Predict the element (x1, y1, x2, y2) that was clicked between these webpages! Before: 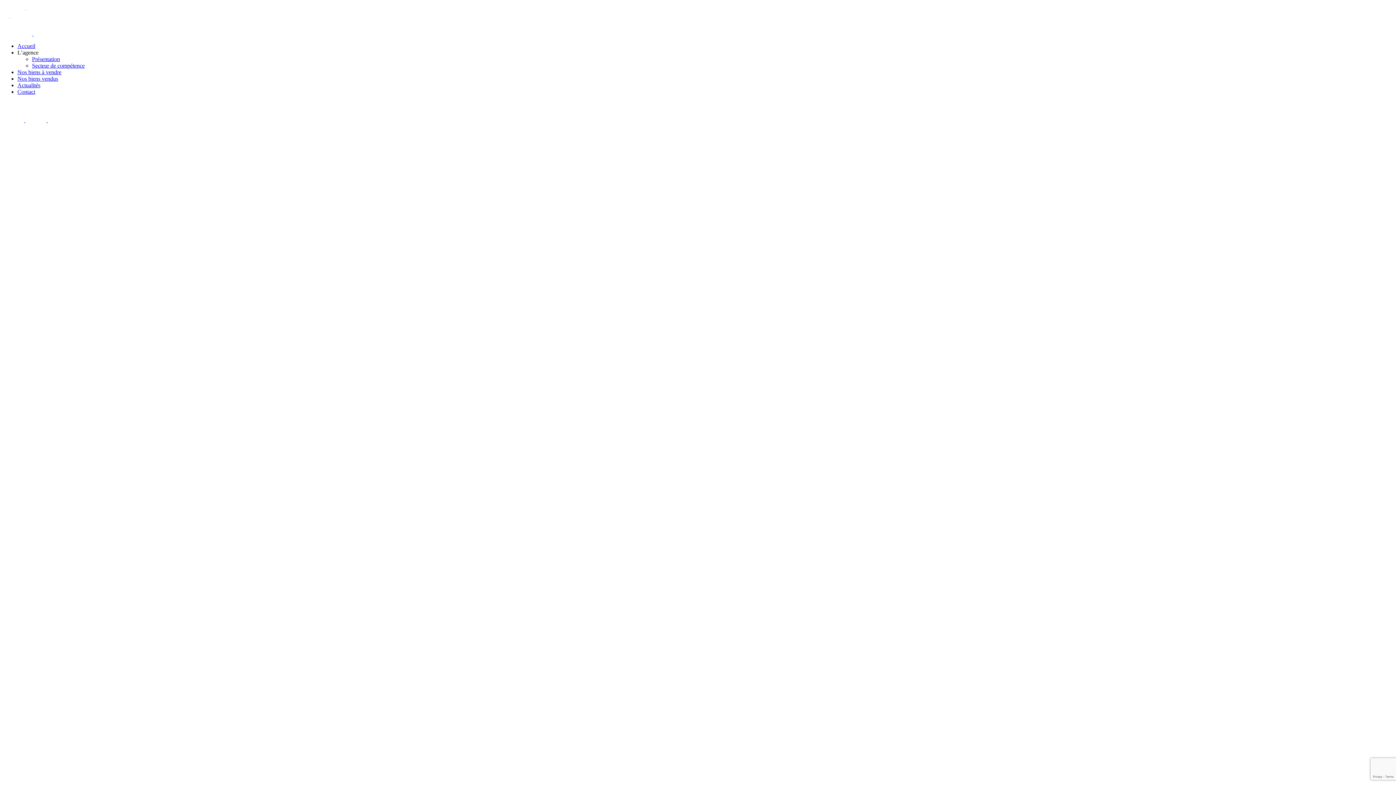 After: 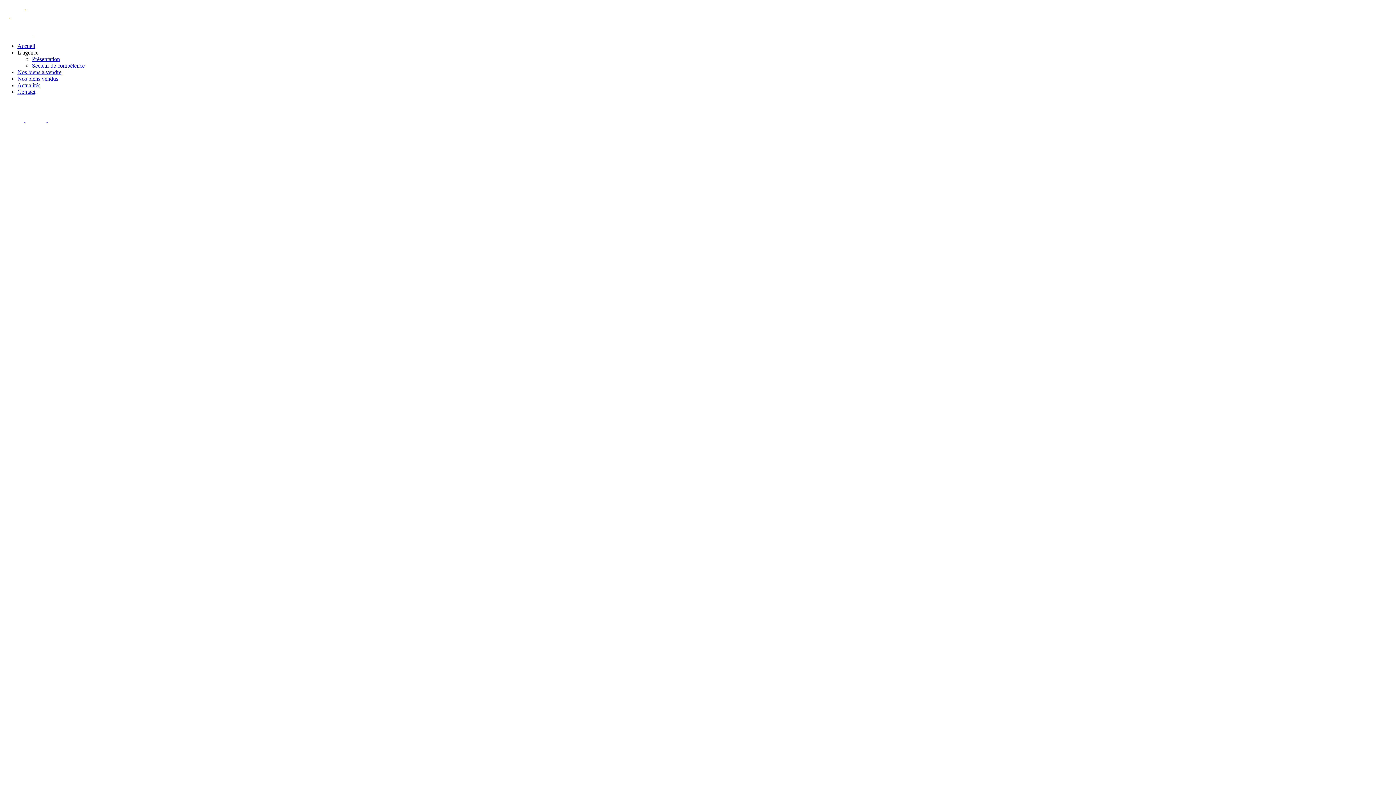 Action: label: Nos biens vendus bbox: (17, 75, 58, 81)